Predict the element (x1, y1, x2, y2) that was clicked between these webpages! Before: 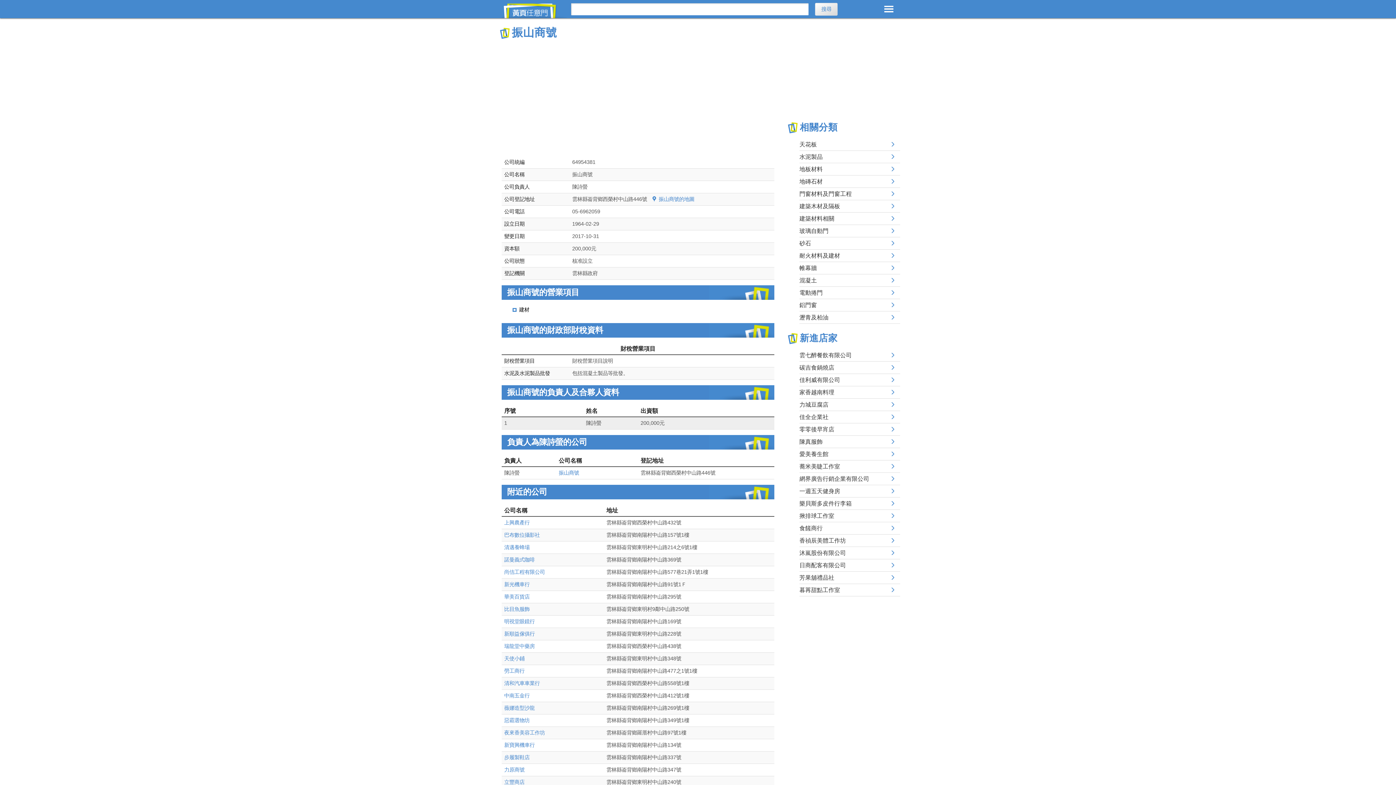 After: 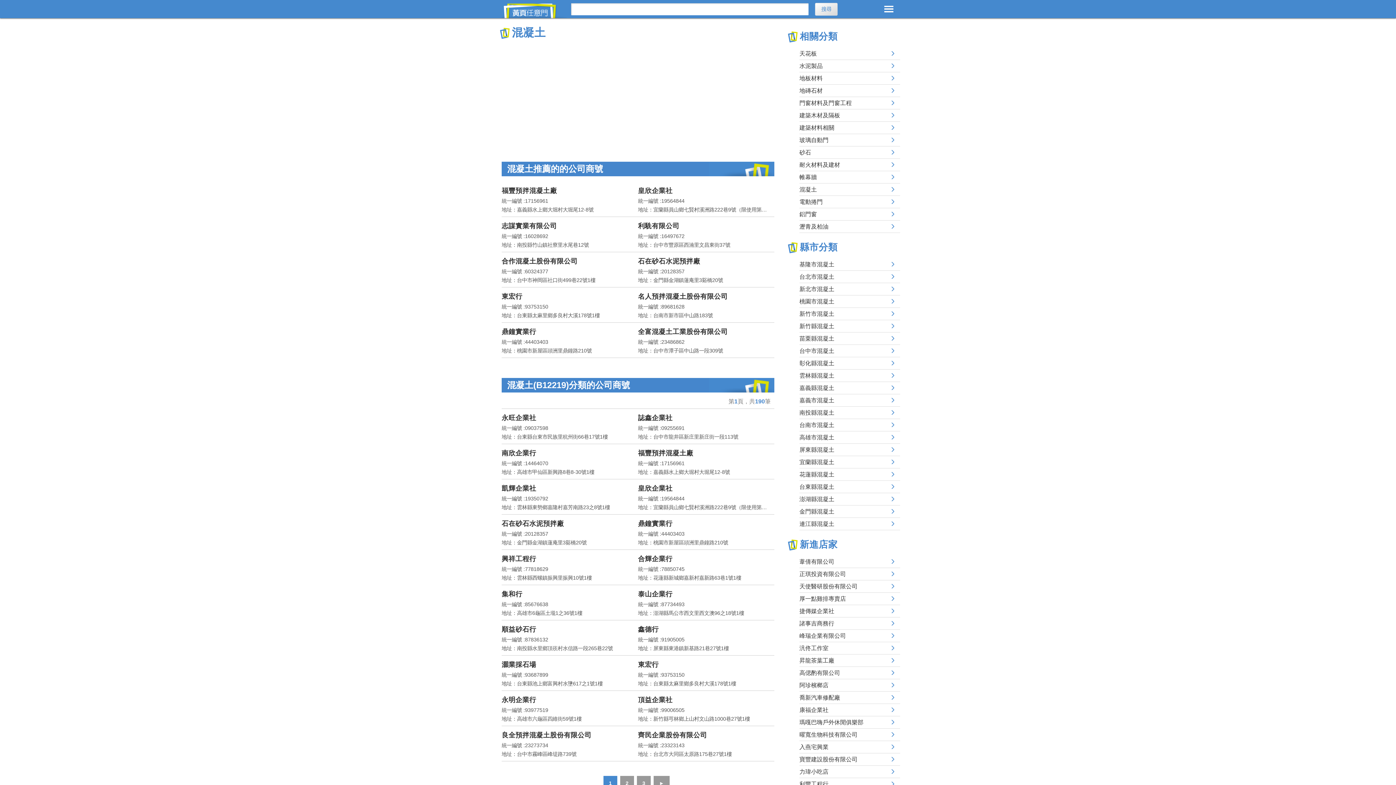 Action: bbox: (799, 274, 900, 286) label: 混凝土